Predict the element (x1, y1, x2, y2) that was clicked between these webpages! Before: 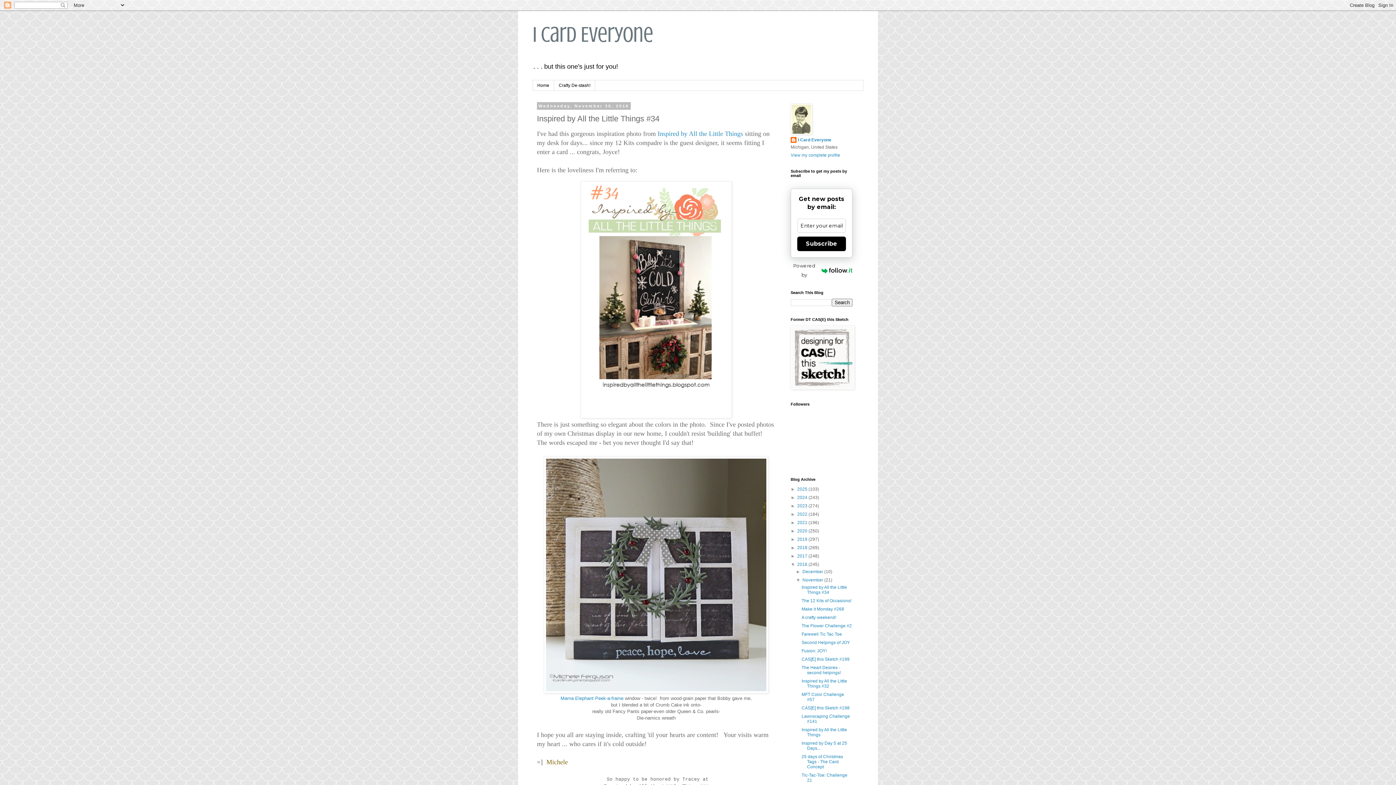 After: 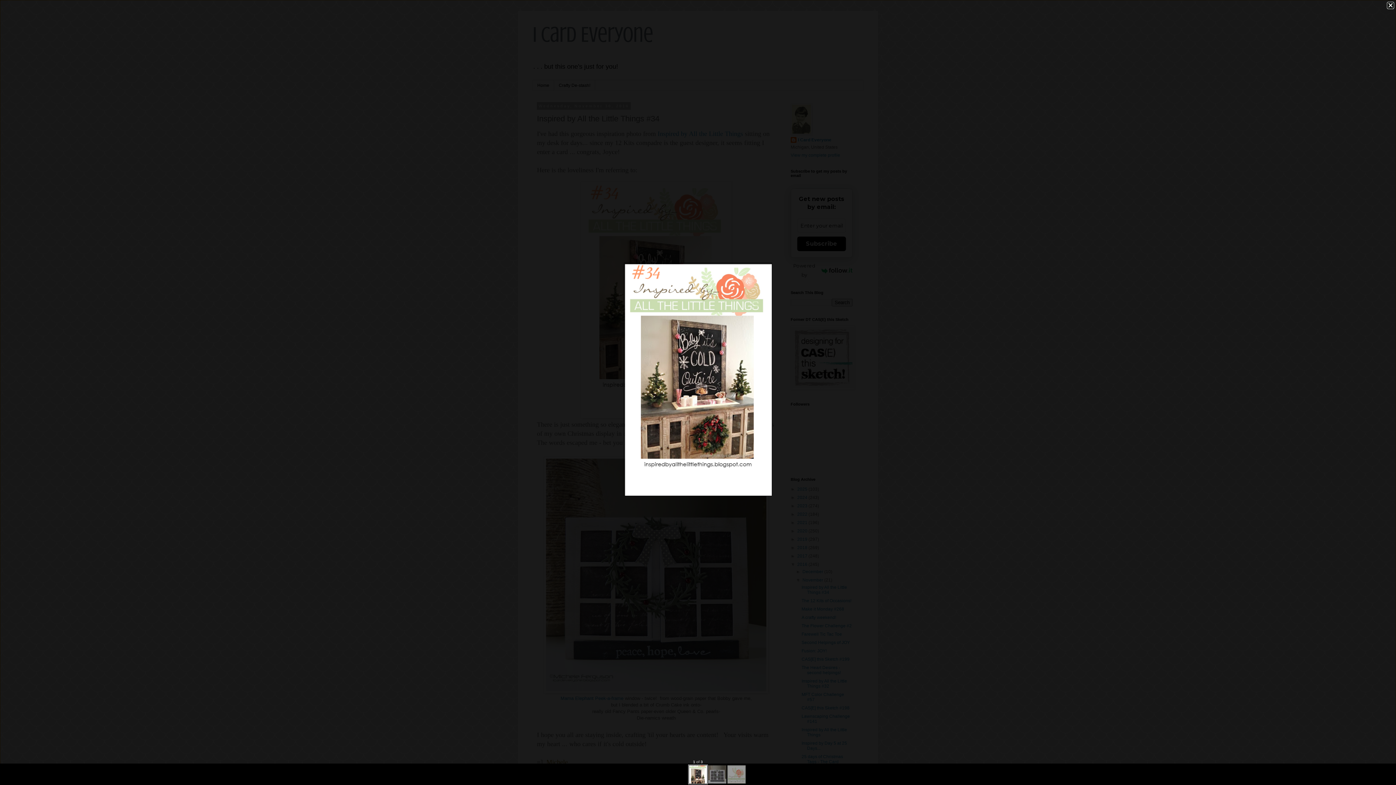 Action: bbox: (580, 414, 732, 419)